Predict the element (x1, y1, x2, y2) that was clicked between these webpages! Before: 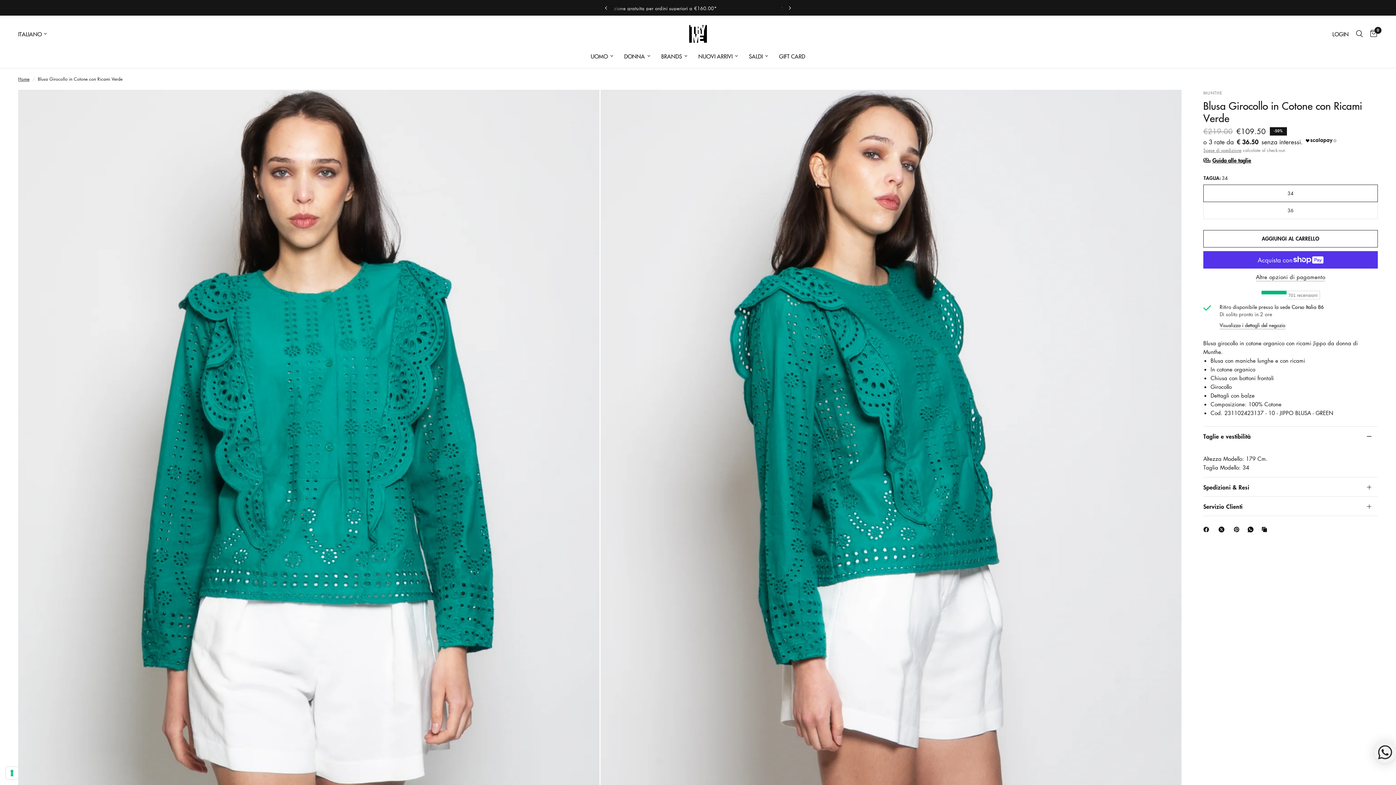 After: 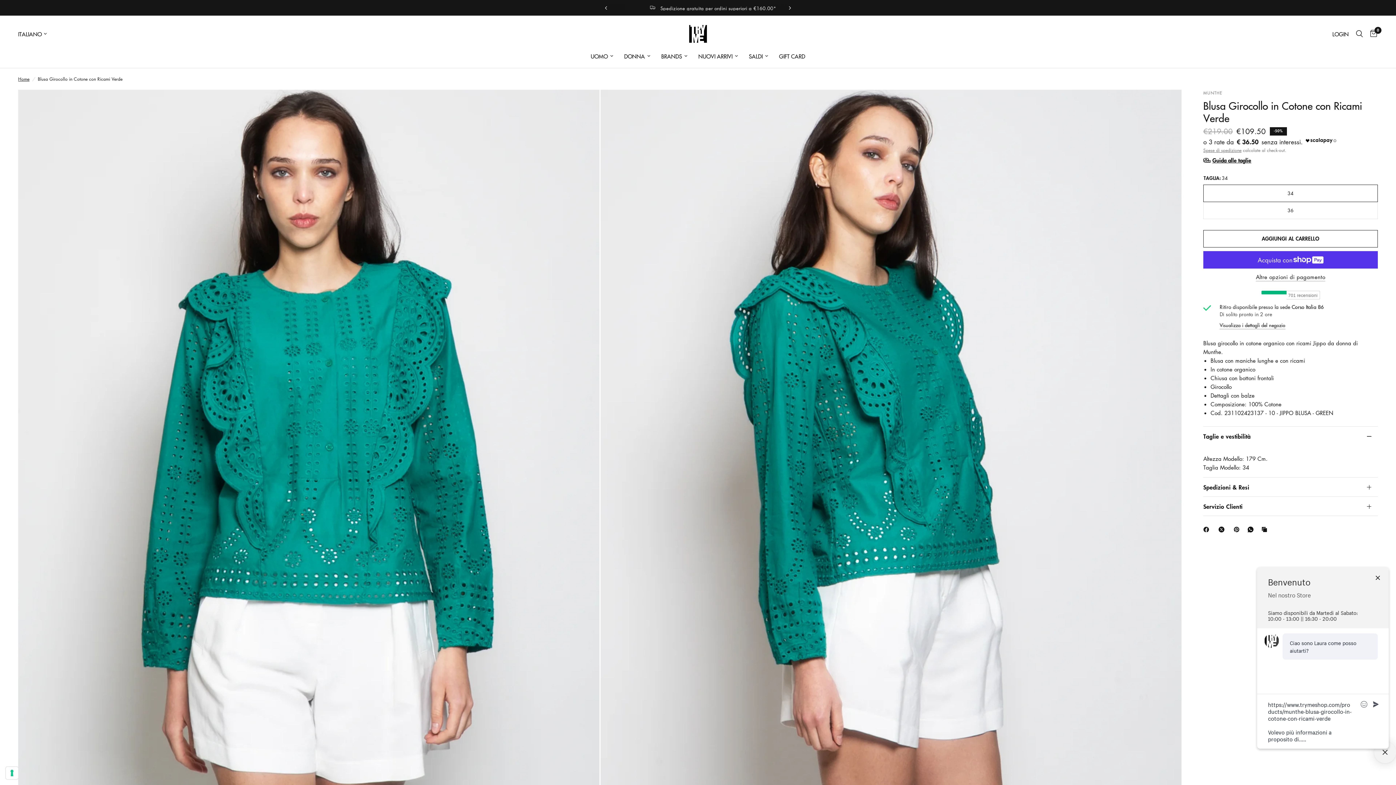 Action: bbox: (1248, 525, 1256, 534) label: WhatsApp